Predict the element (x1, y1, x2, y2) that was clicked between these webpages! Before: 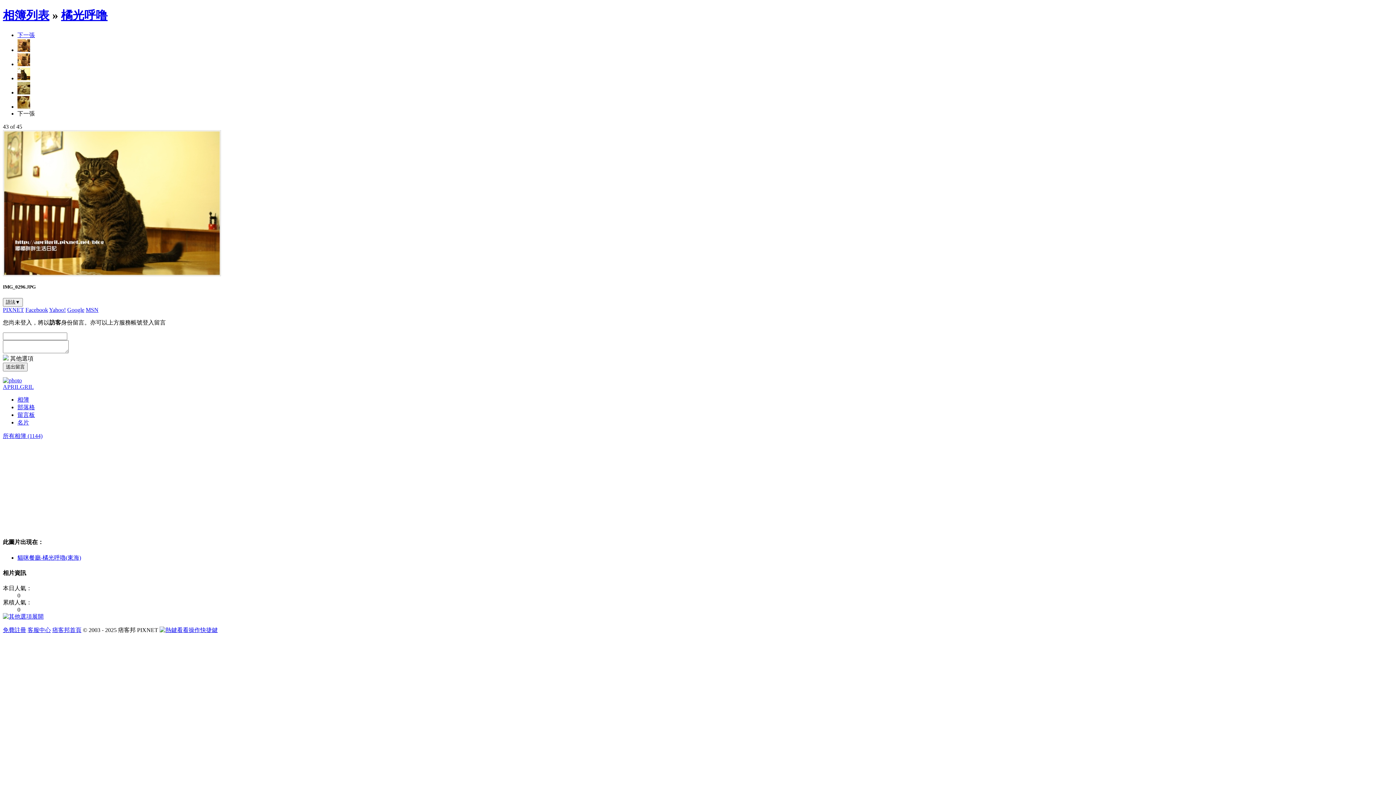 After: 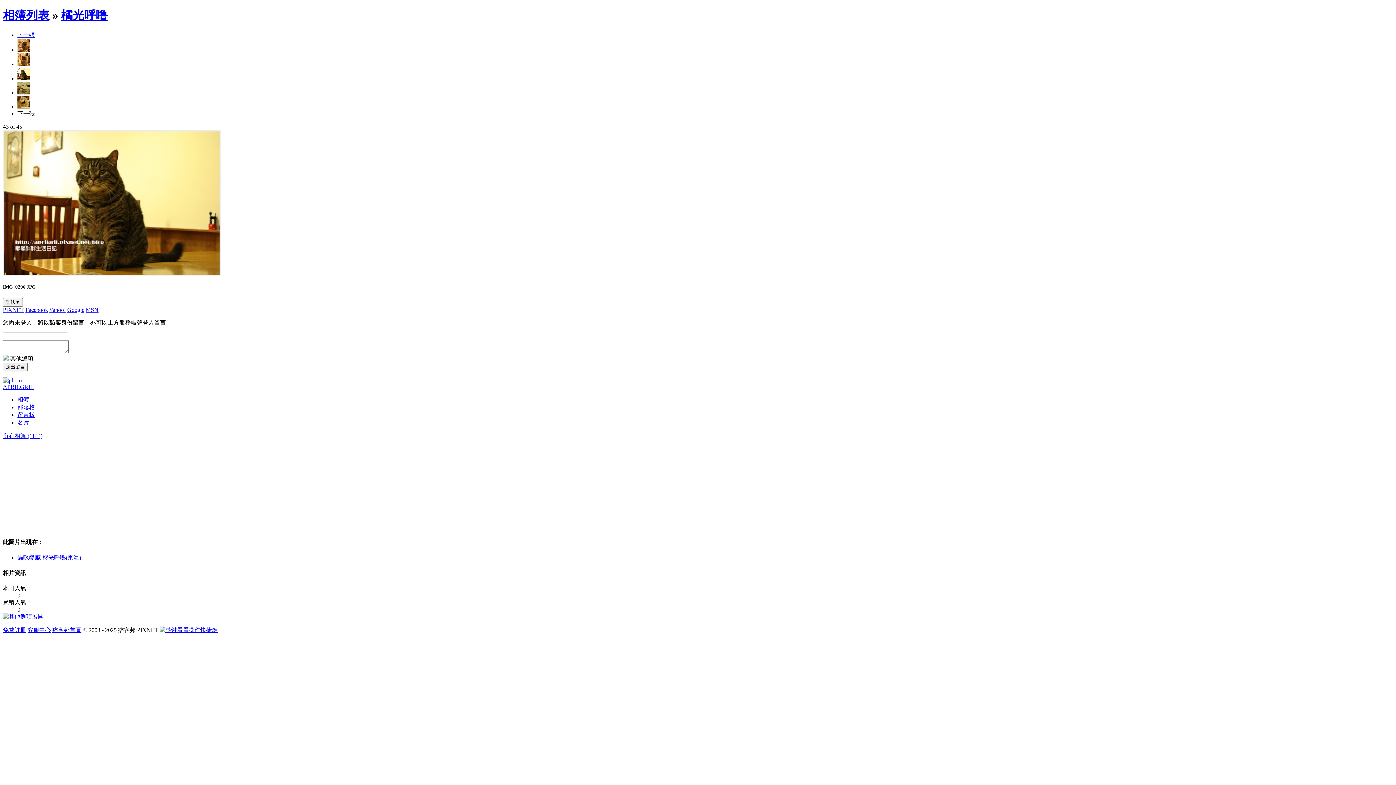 Action: bbox: (27, 627, 50, 633) label: 客服中心